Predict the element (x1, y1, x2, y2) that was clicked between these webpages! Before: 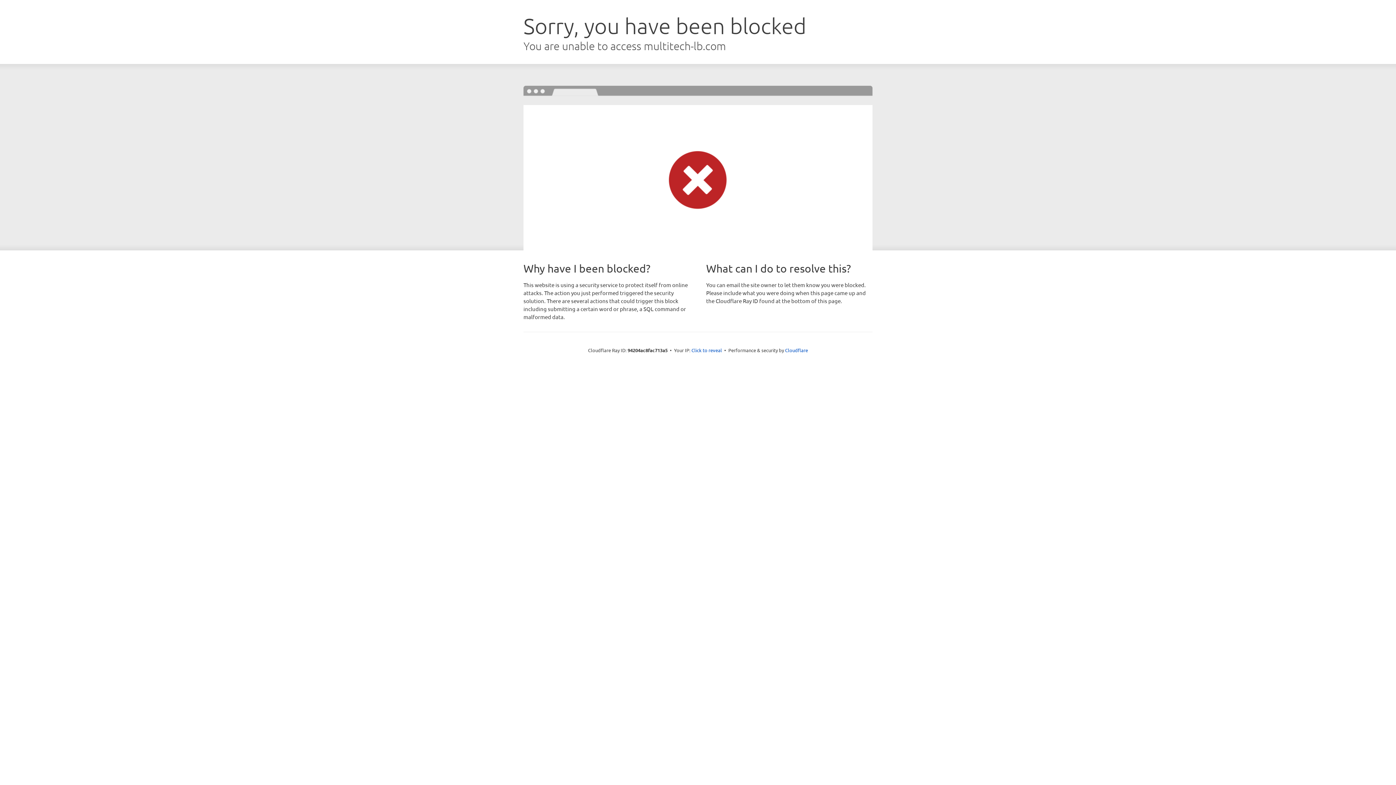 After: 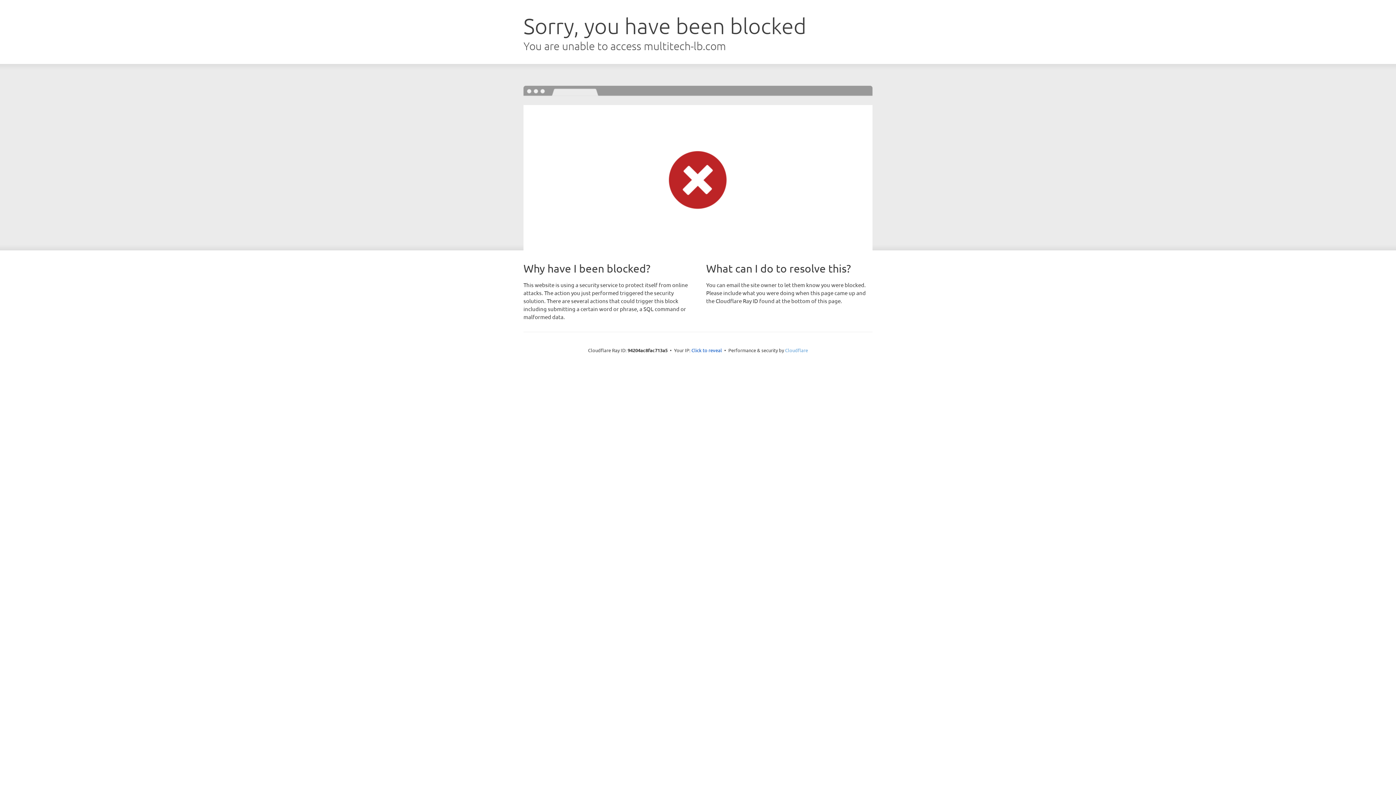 Action: bbox: (785, 347, 808, 353) label: Cloudflare